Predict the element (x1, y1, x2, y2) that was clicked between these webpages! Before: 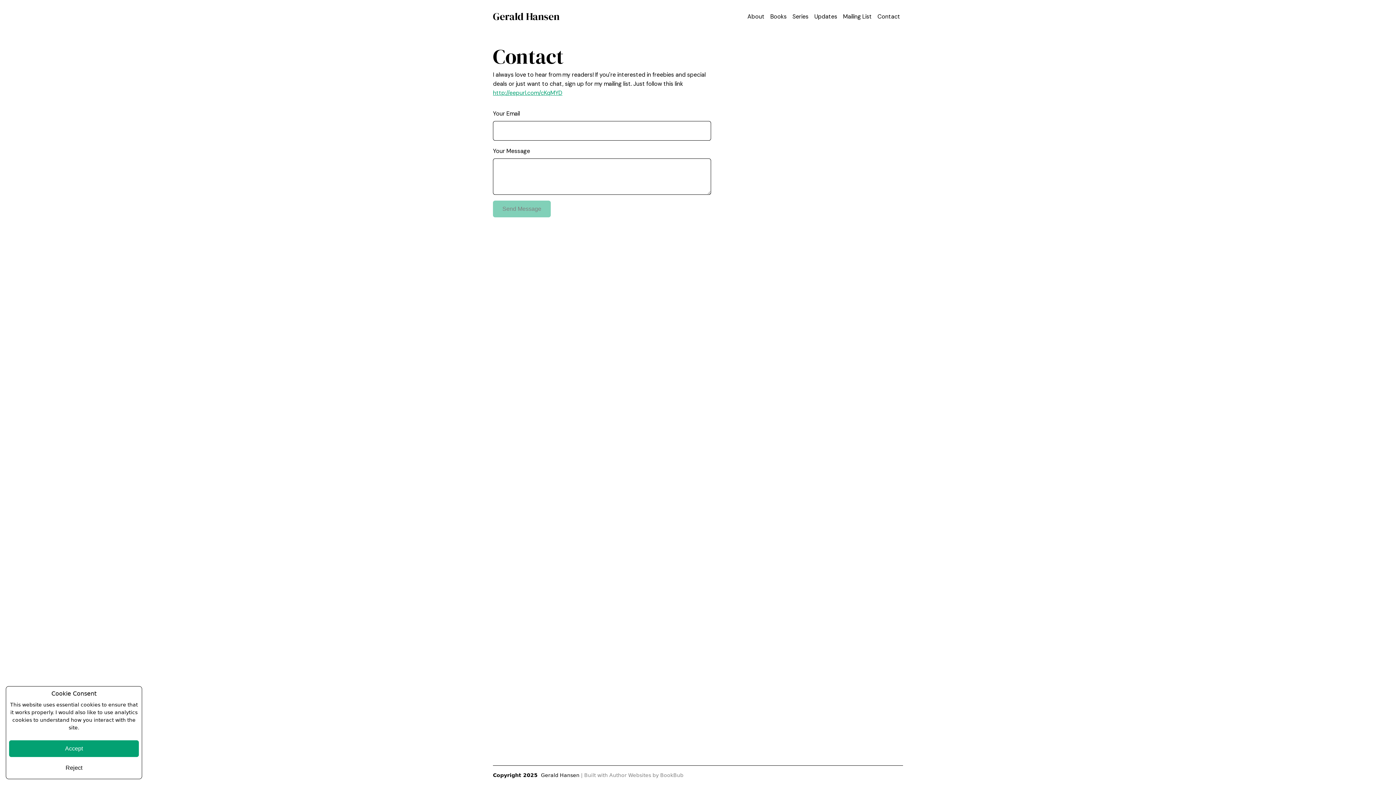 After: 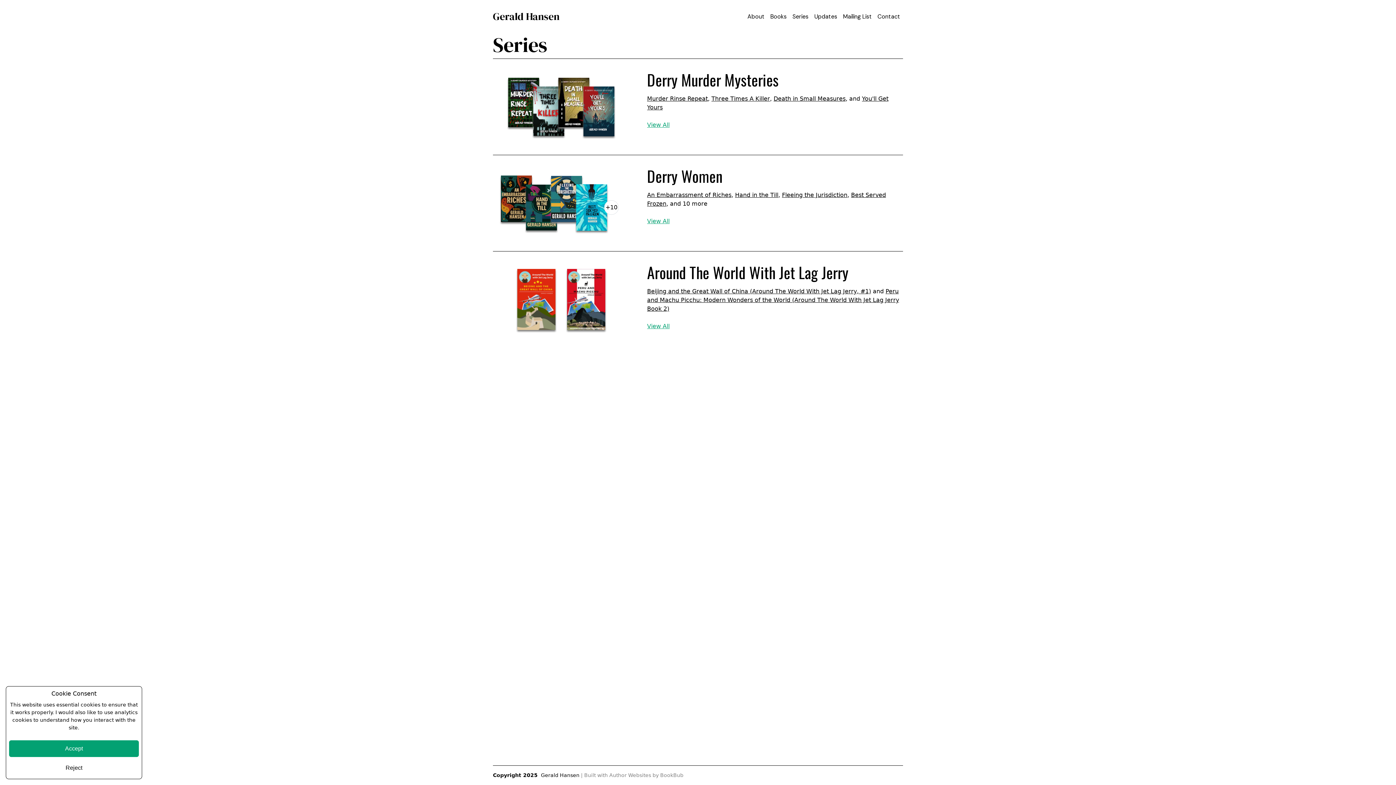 Action: label: Series bbox: (789, 8, 811, 23)